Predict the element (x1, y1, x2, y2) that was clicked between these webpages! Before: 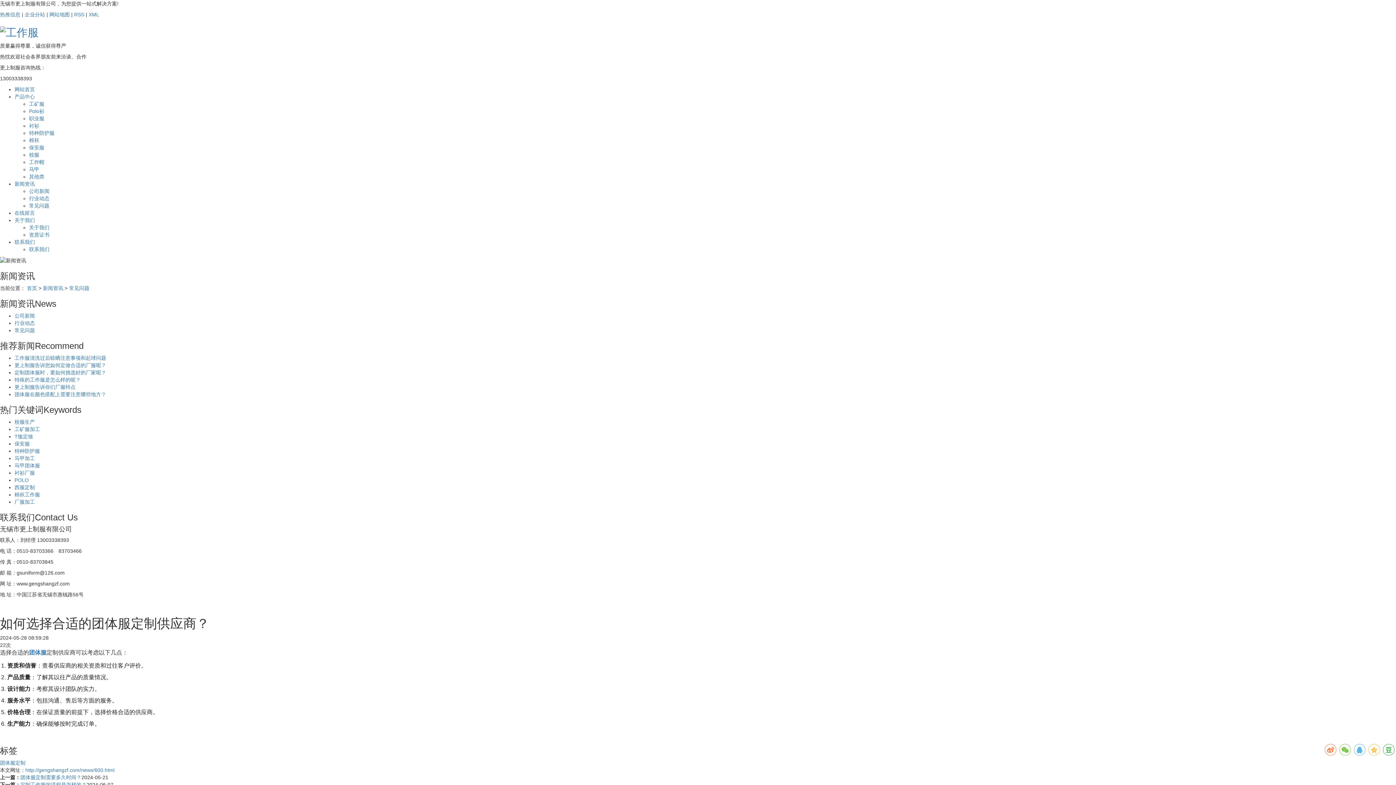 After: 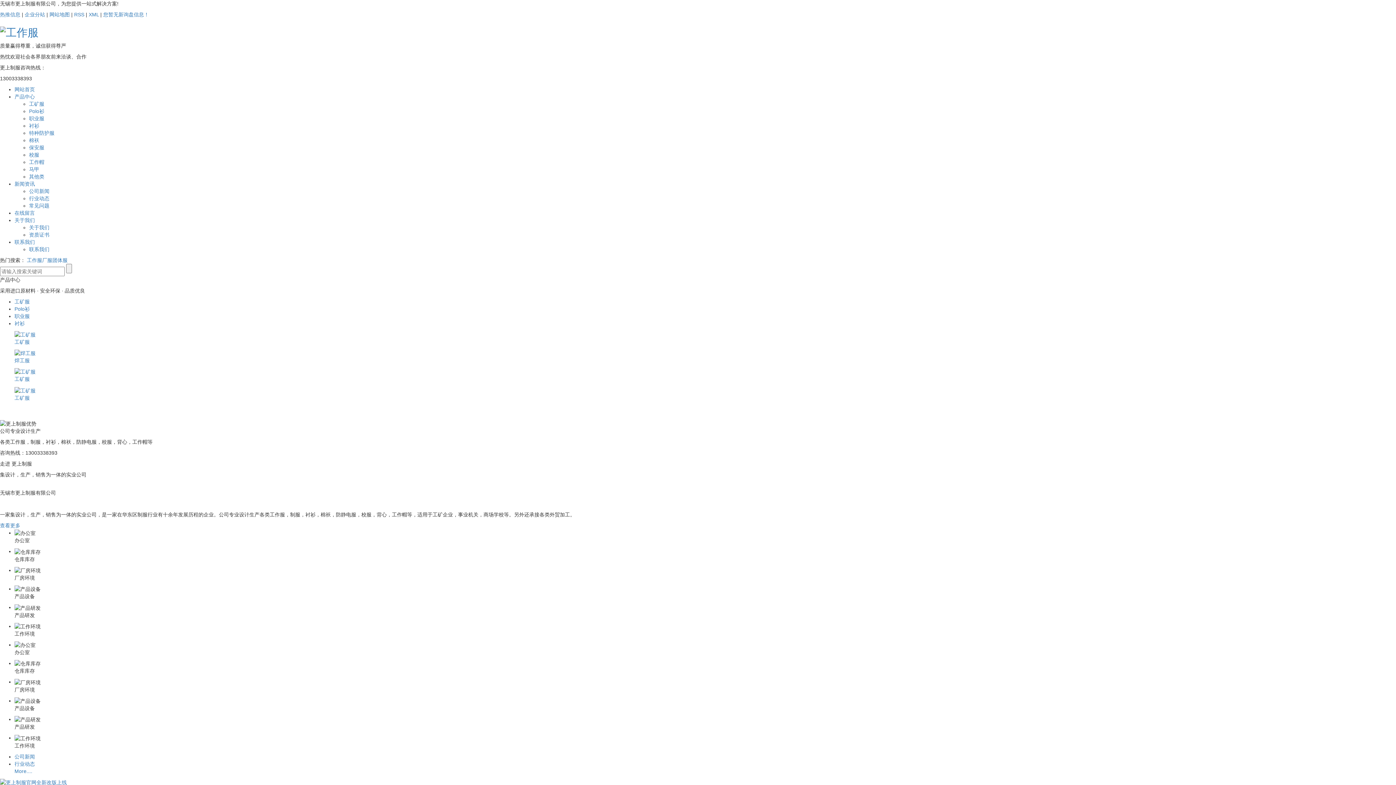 Action: label: 首页 bbox: (26, 285, 37, 291)